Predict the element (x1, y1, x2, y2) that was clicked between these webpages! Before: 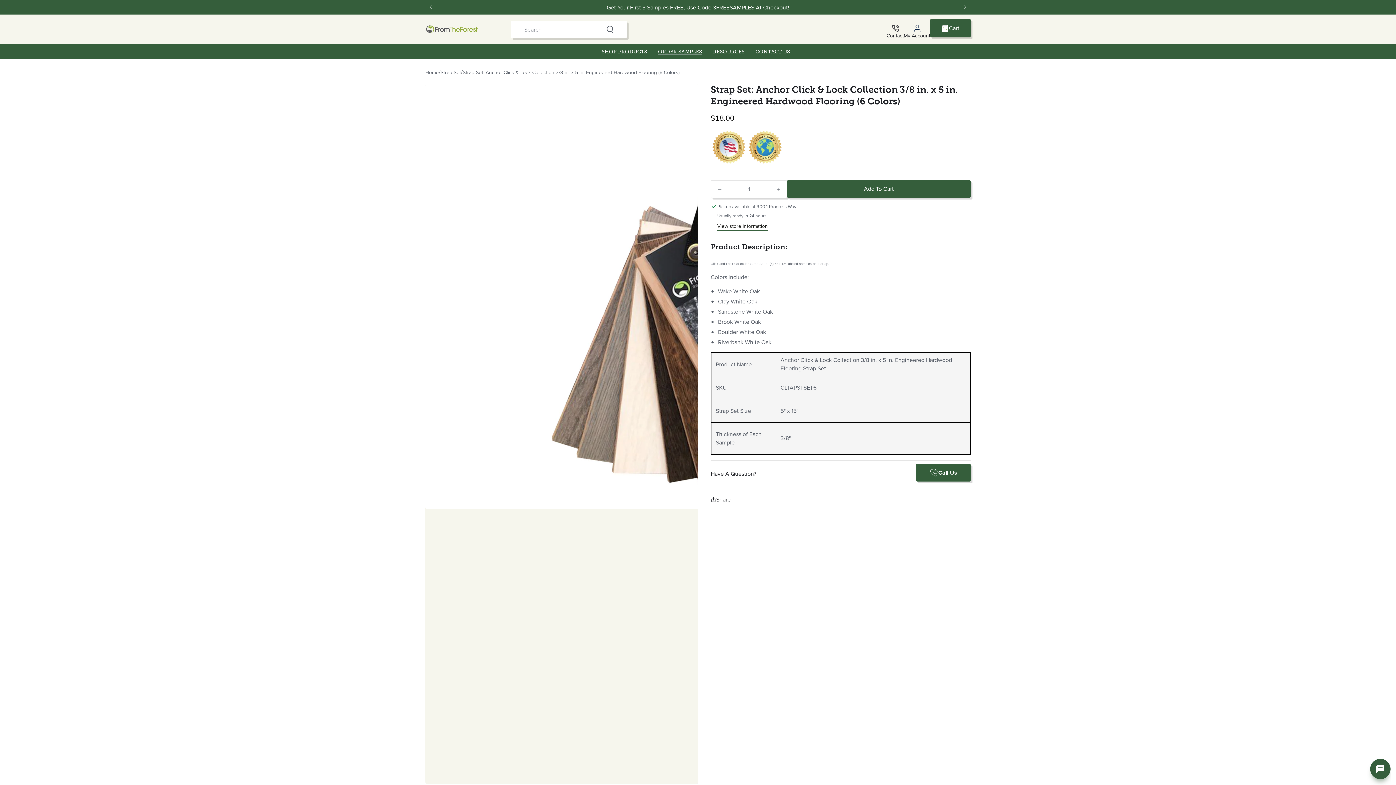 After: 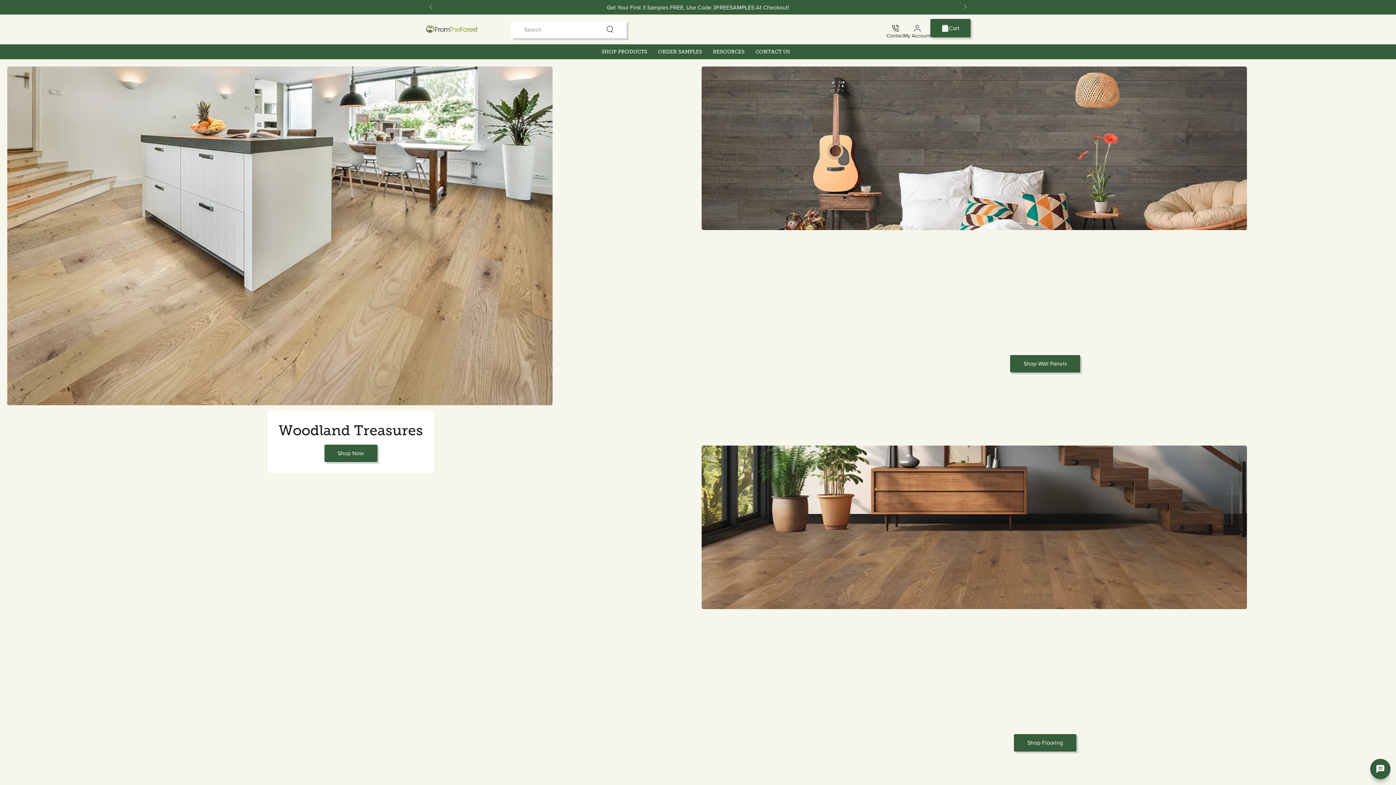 Action: bbox: (425, 23, 478, 35)